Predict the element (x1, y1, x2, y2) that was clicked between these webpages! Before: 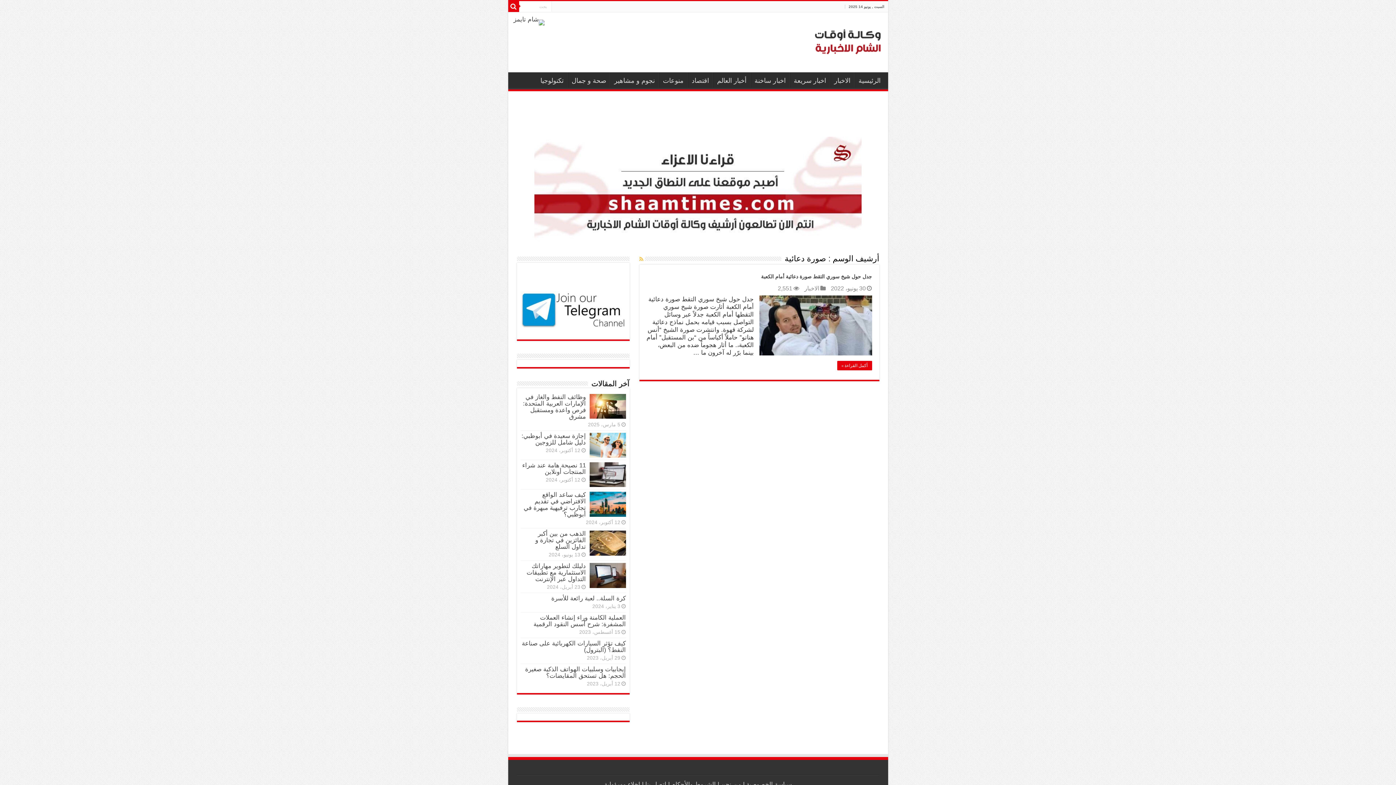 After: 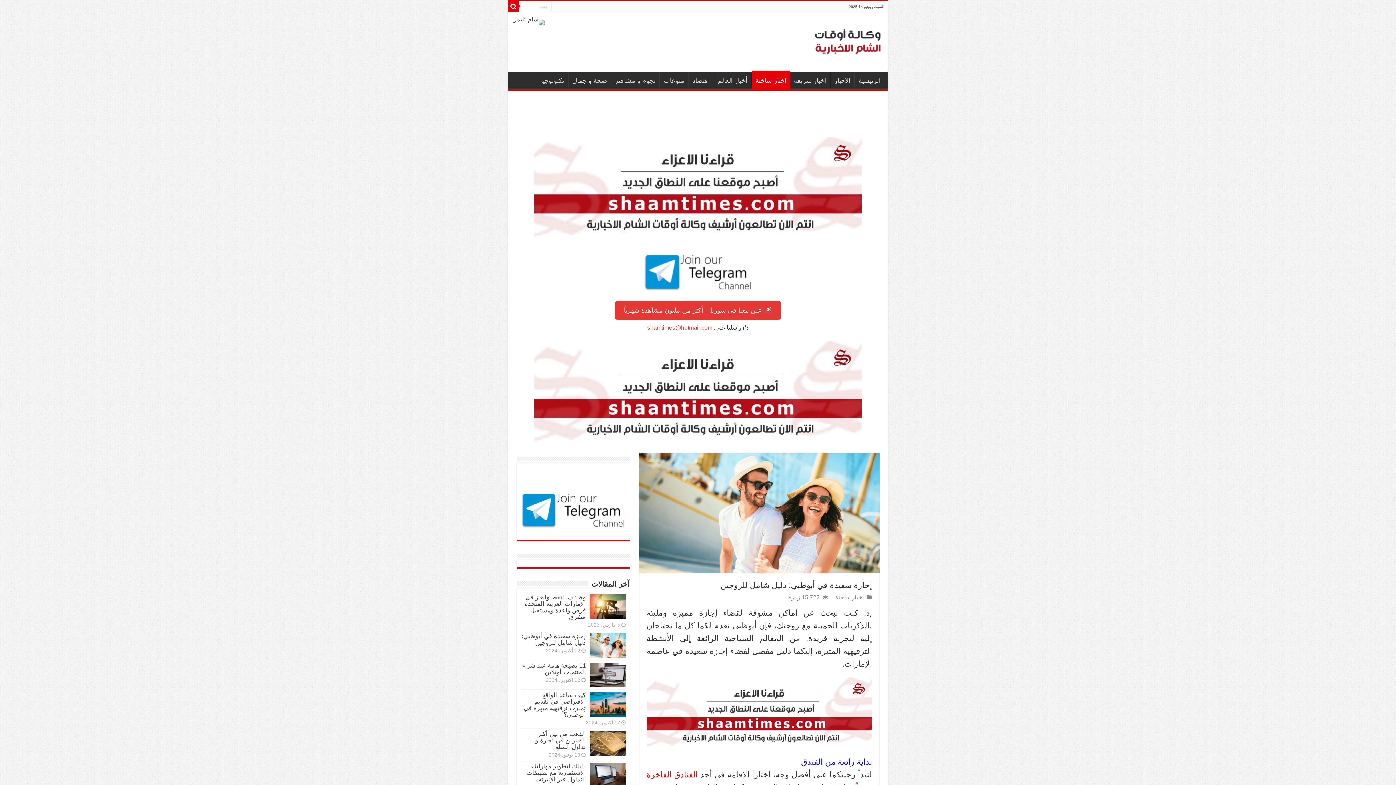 Action: bbox: (589, 433, 626, 457)